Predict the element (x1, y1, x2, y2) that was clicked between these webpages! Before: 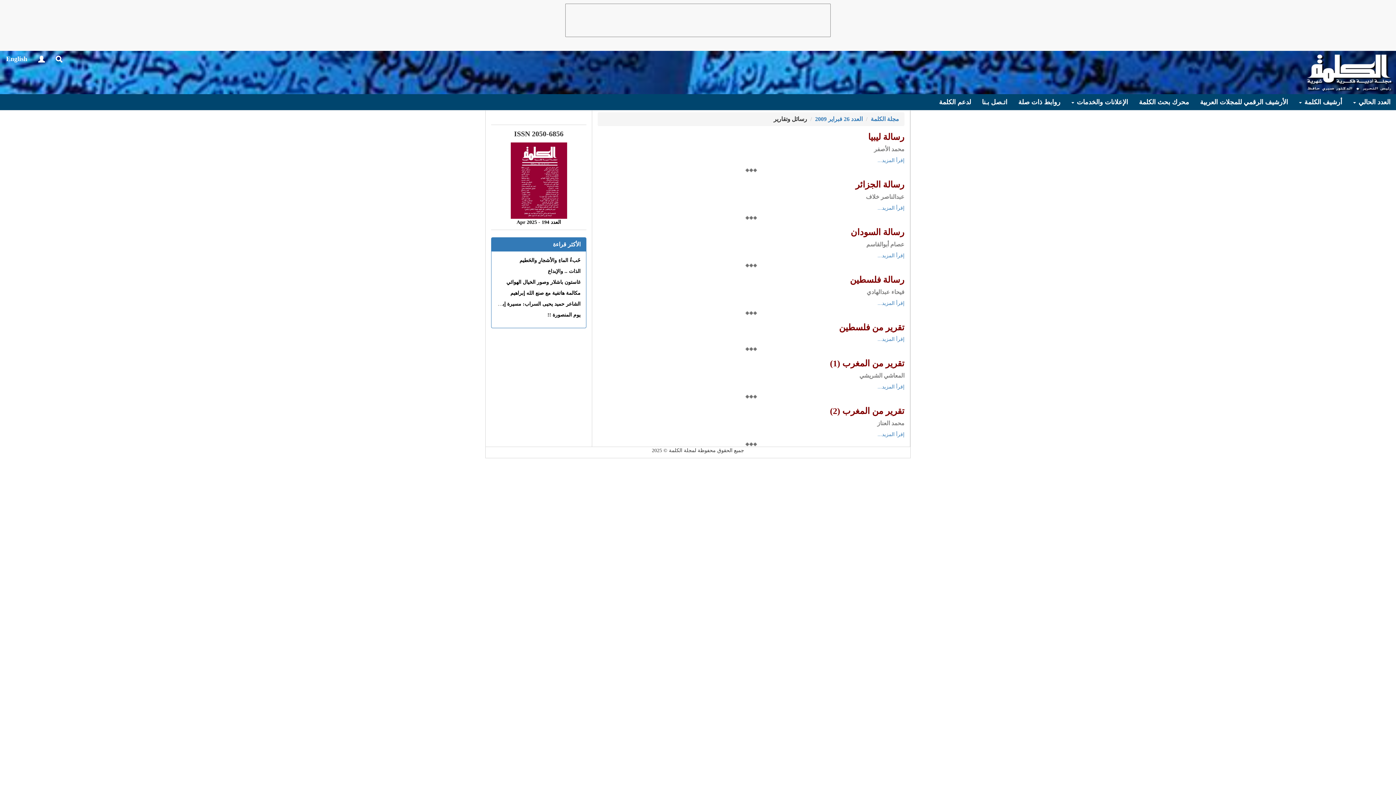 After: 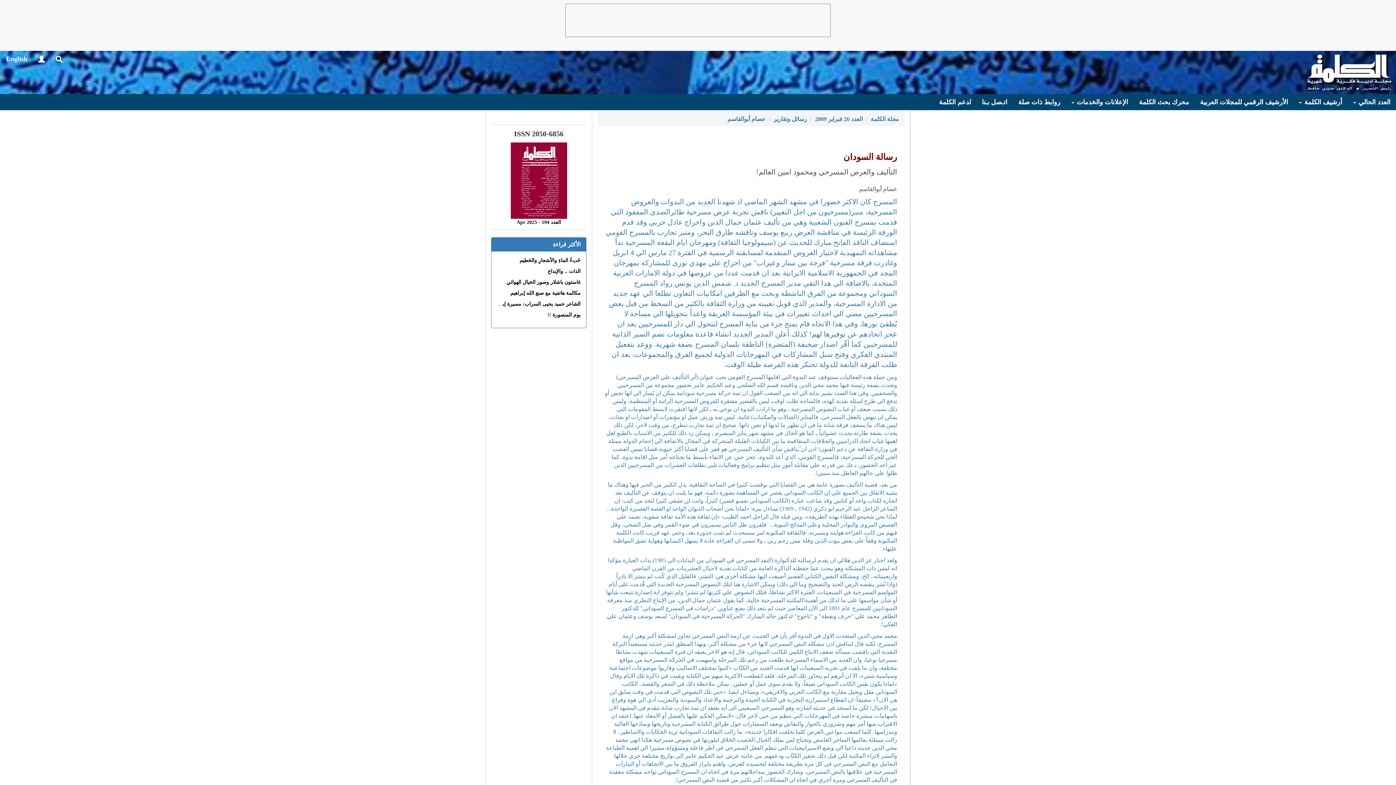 Action: bbox: (850, 227, 904, 237) label: رسالة السودان